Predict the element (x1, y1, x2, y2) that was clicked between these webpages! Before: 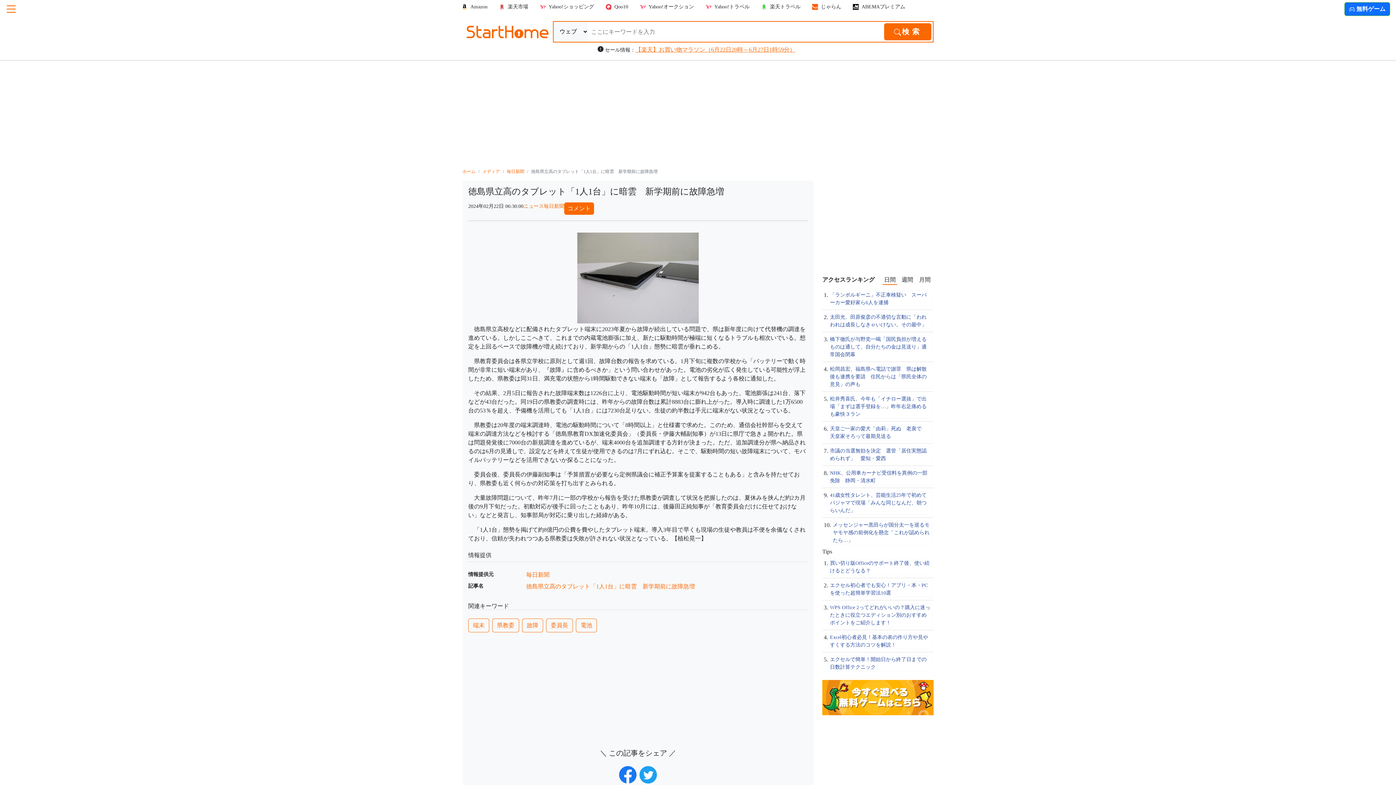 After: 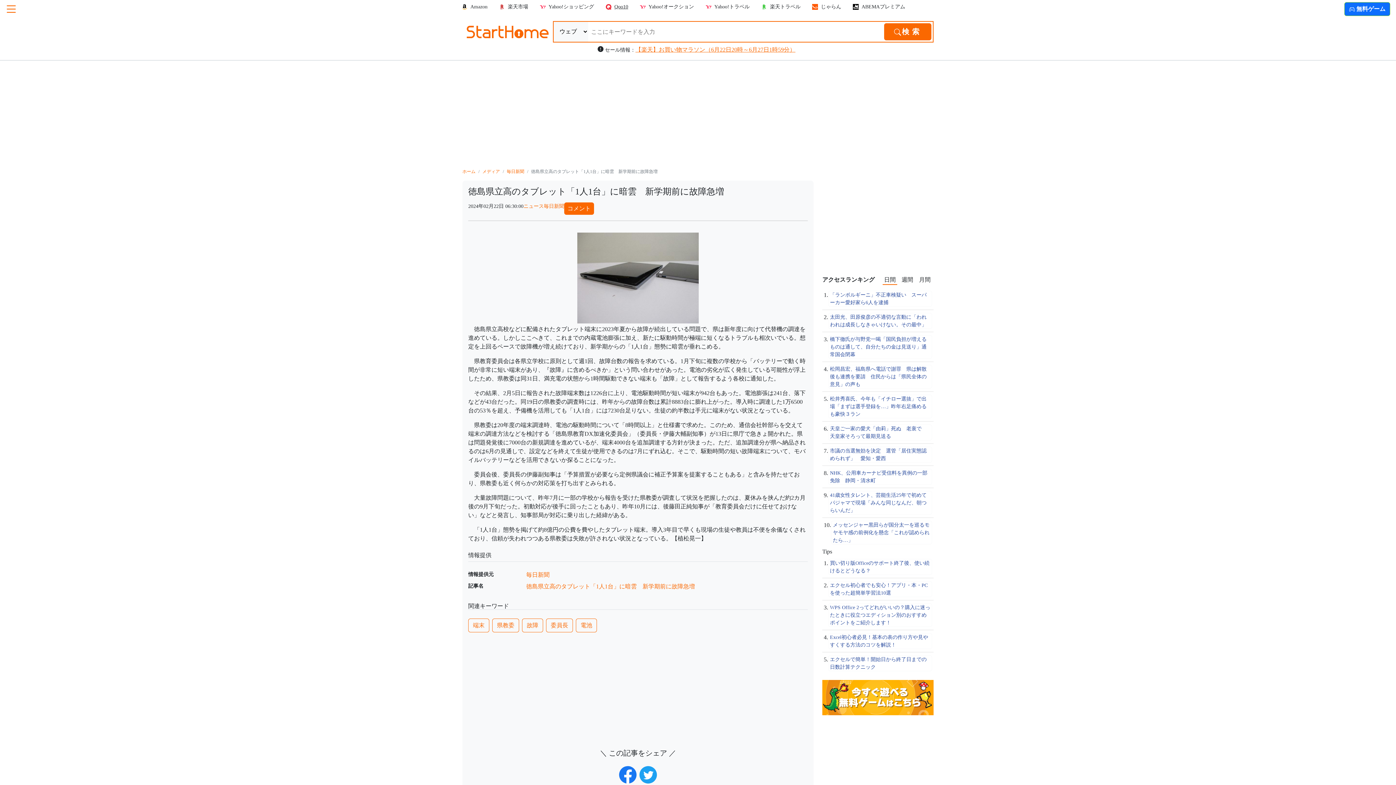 Action: label: Qoo10 bbox: (605, 3, 628, 10)